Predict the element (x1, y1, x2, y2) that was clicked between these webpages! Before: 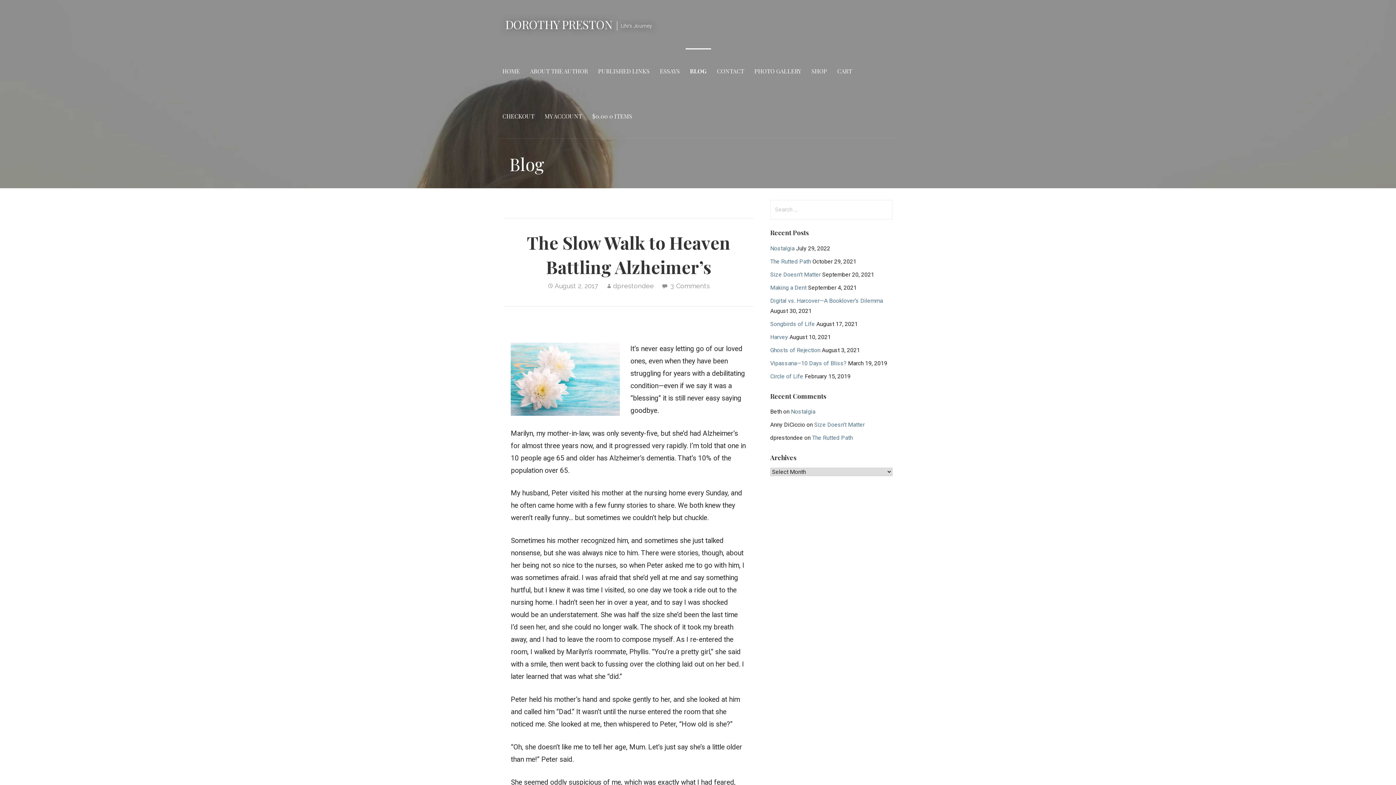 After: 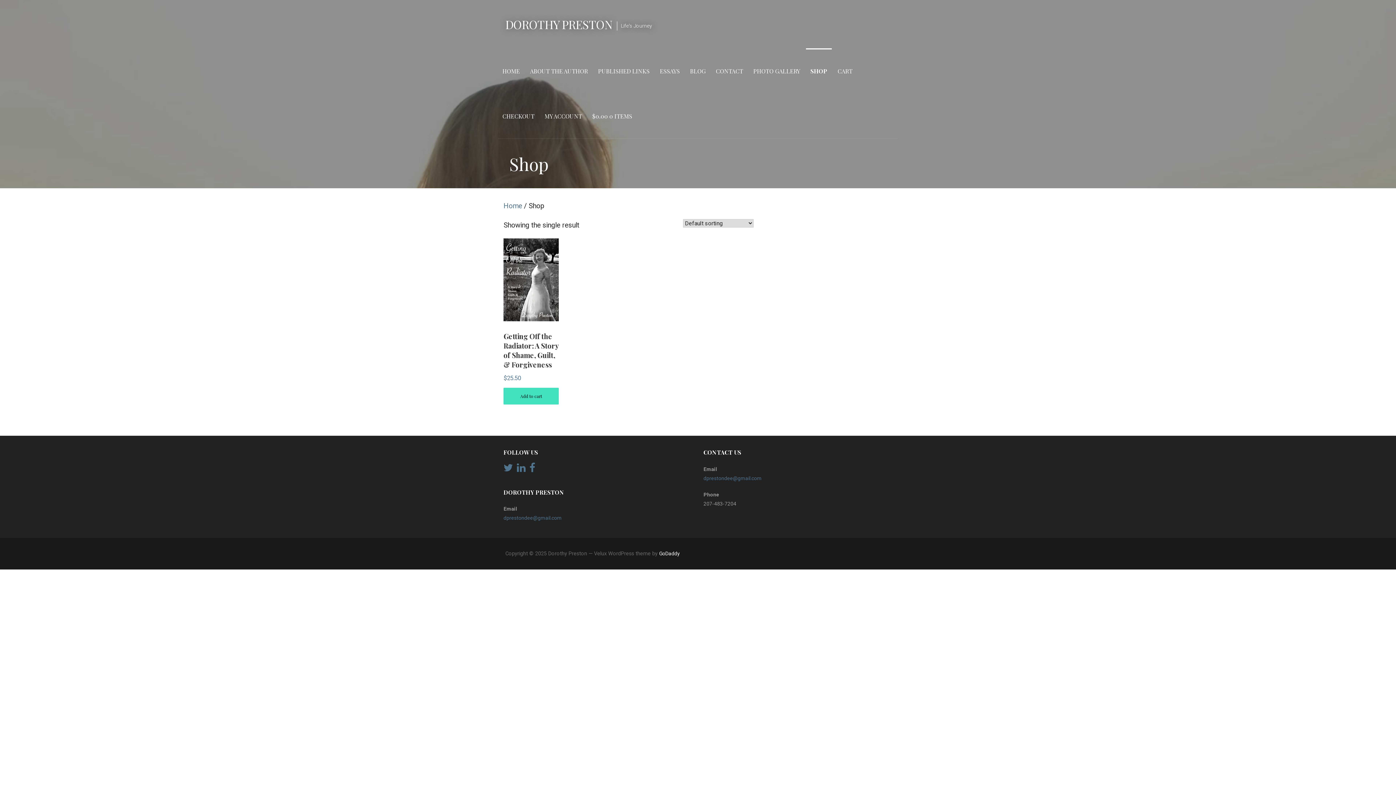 Action: label: SHOP bbox: (807, 48, 831, 93)